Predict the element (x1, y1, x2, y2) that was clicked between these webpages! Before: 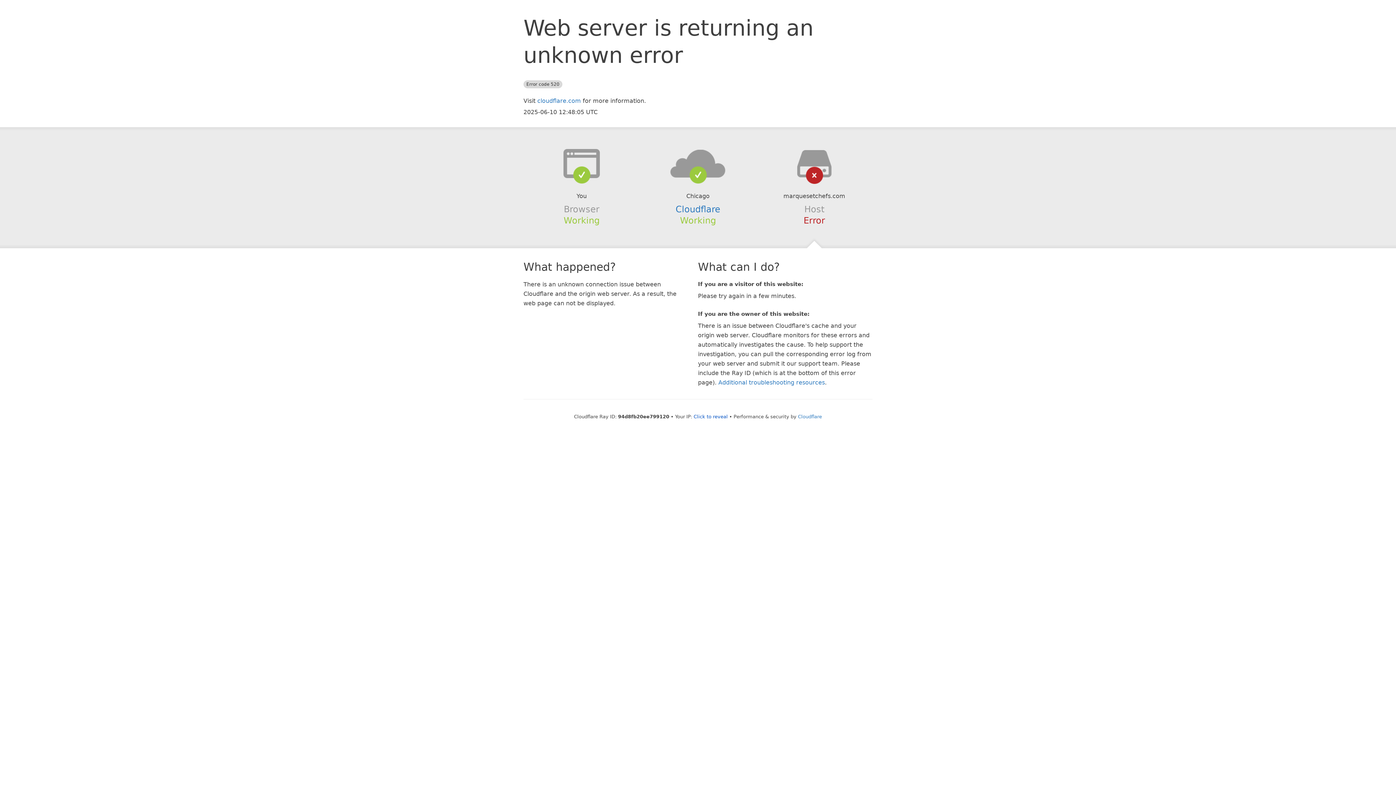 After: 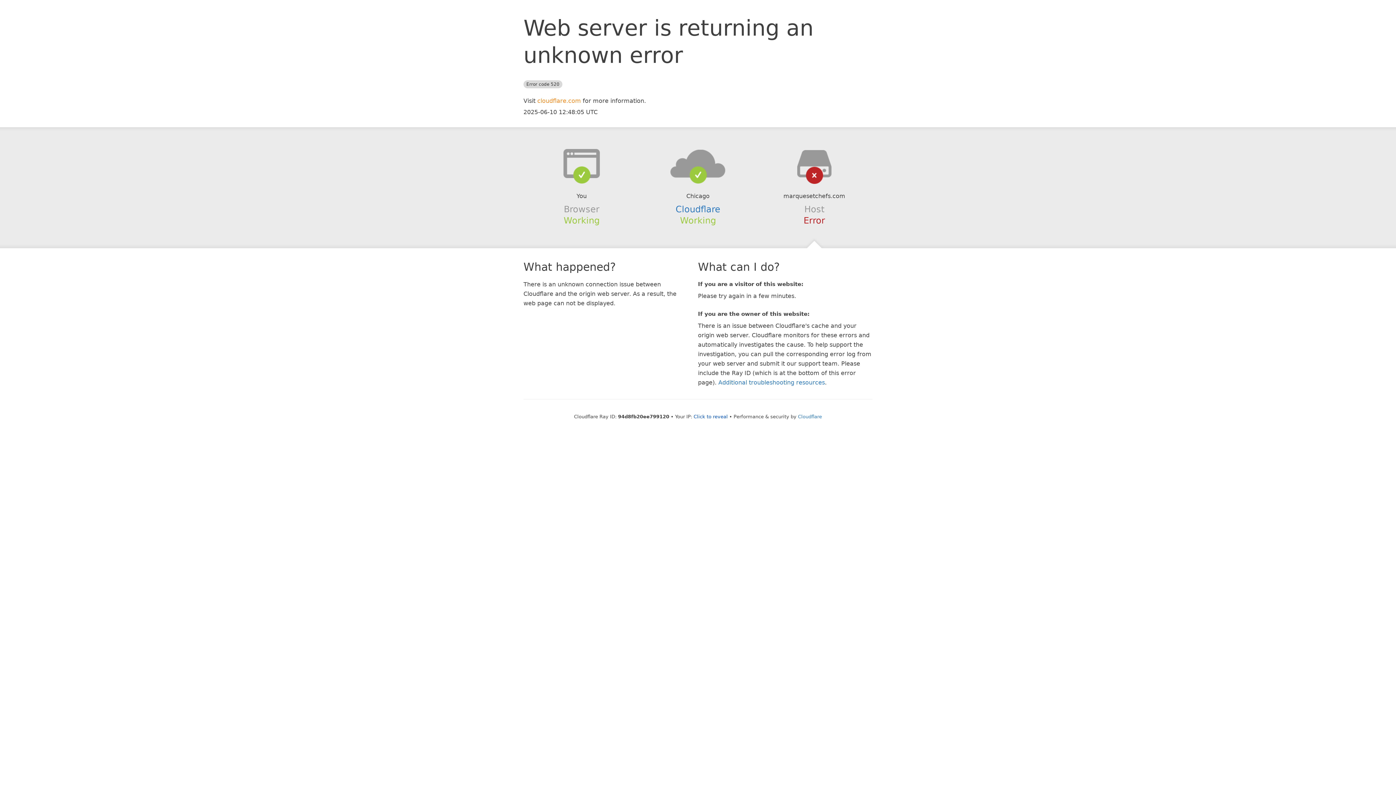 Action: label: cloudflare.com bbox: (537, 97, 581, 104)